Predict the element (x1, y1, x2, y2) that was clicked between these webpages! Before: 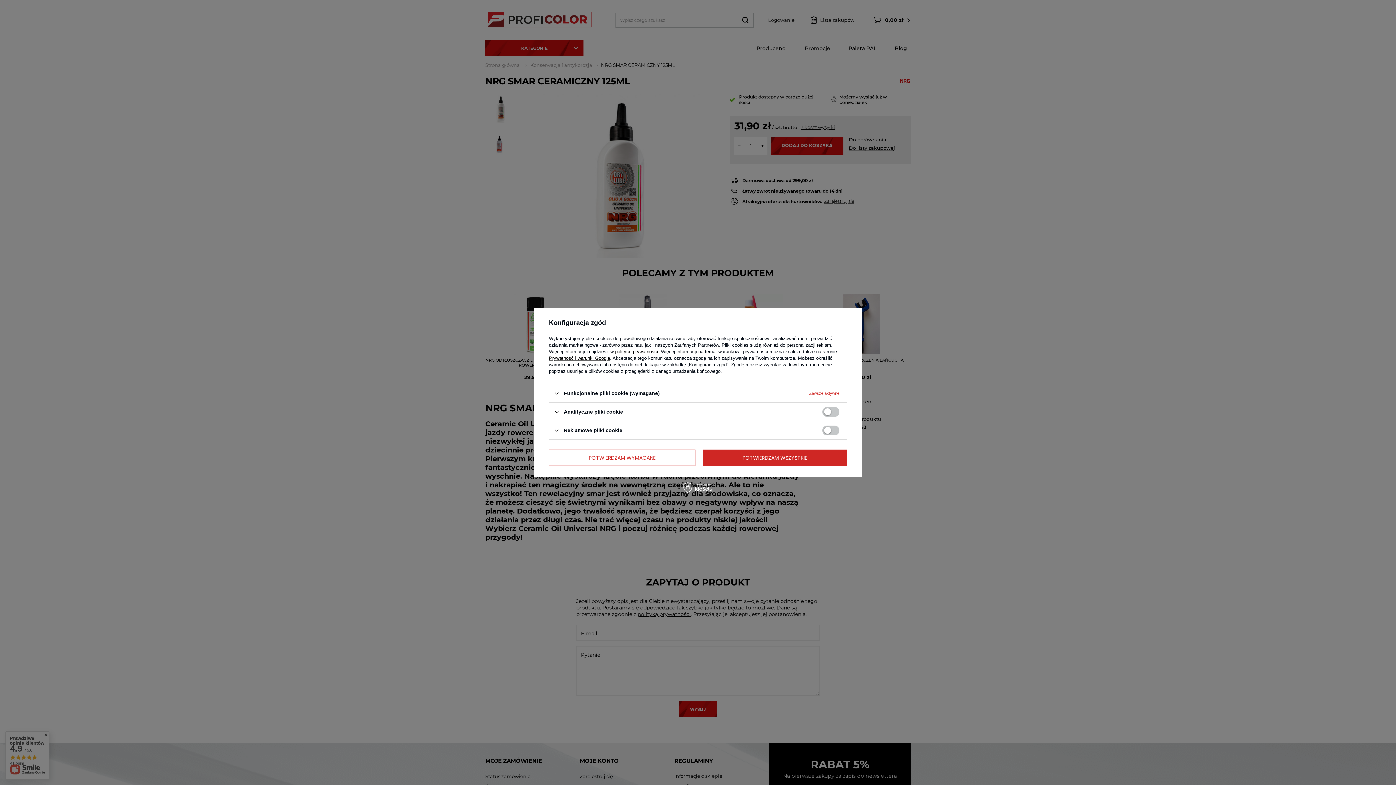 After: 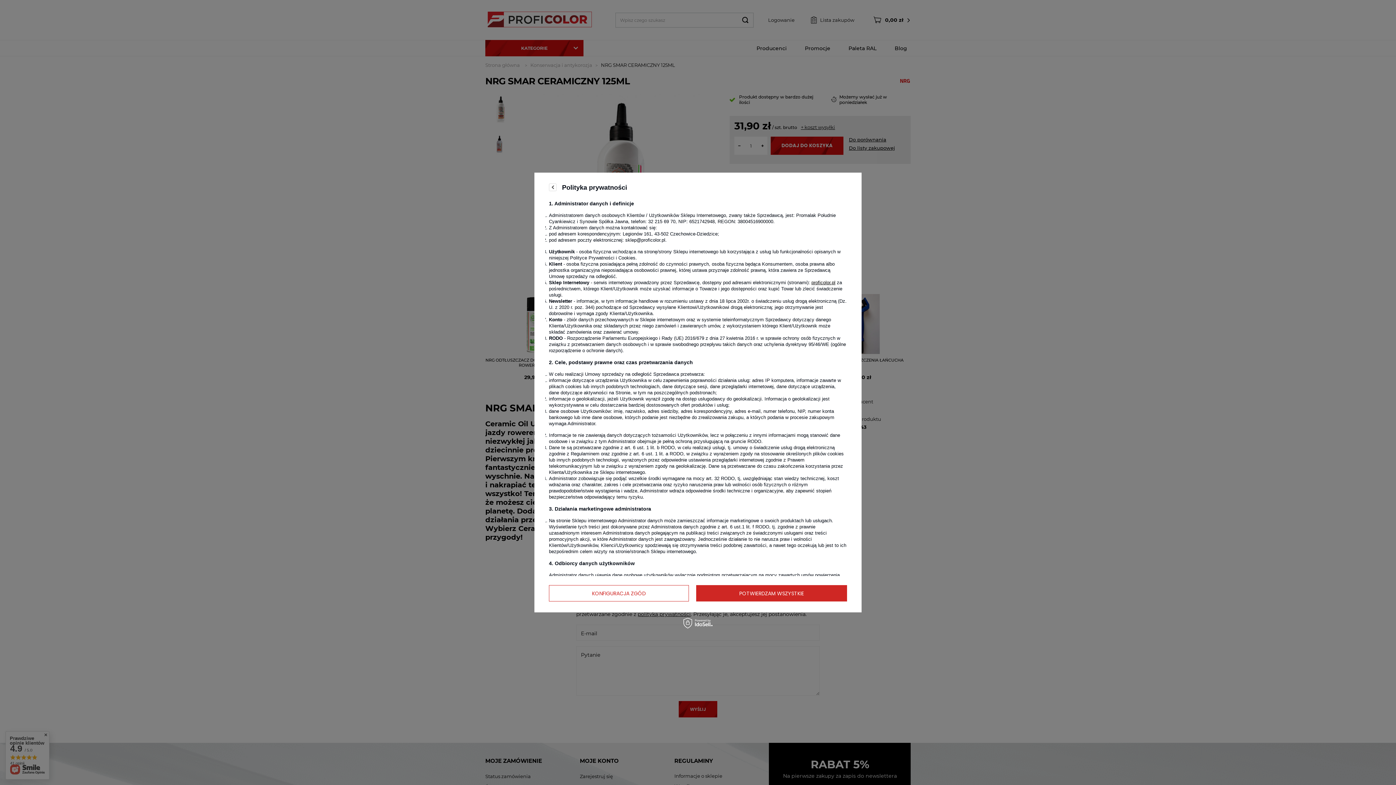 Action: label: polityce prywatności bbox: (615, 349, 658, 354)